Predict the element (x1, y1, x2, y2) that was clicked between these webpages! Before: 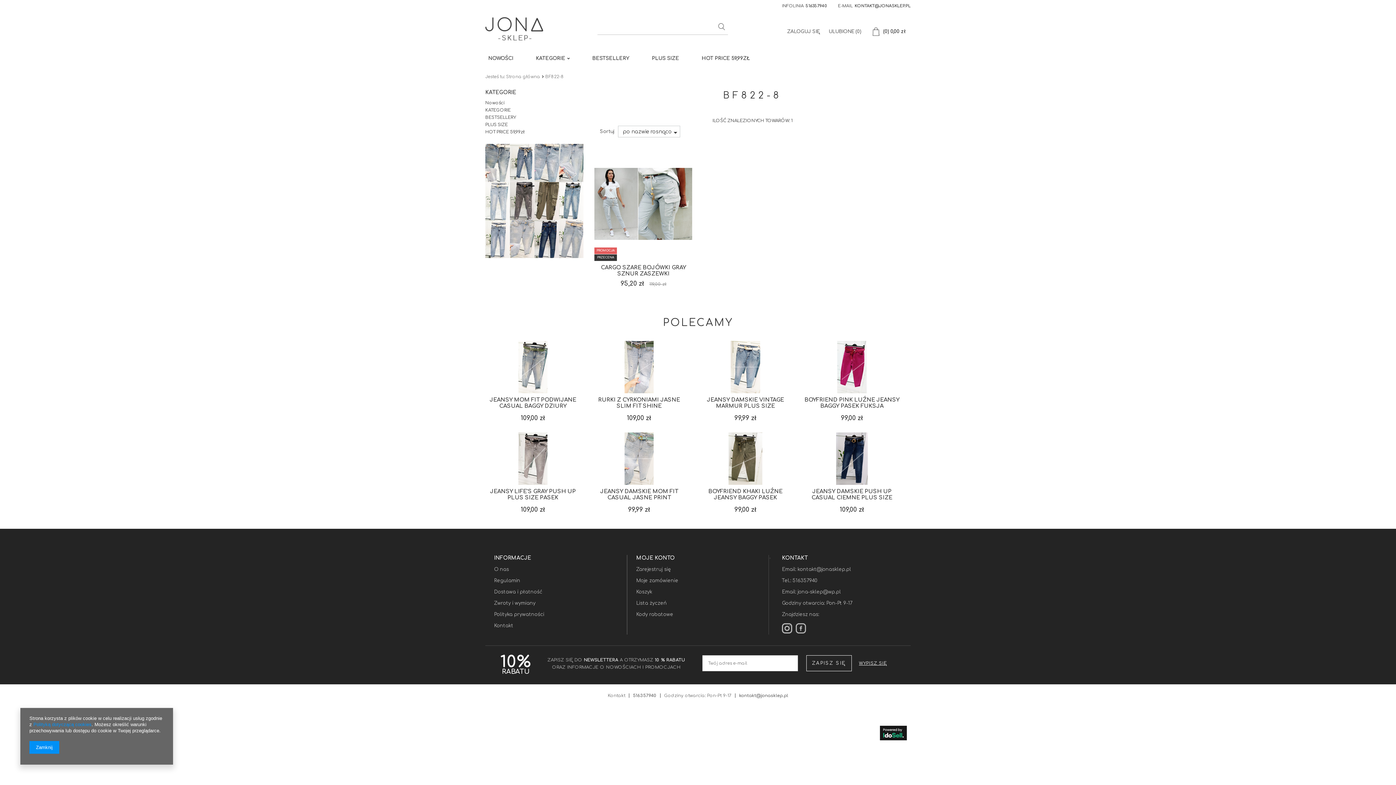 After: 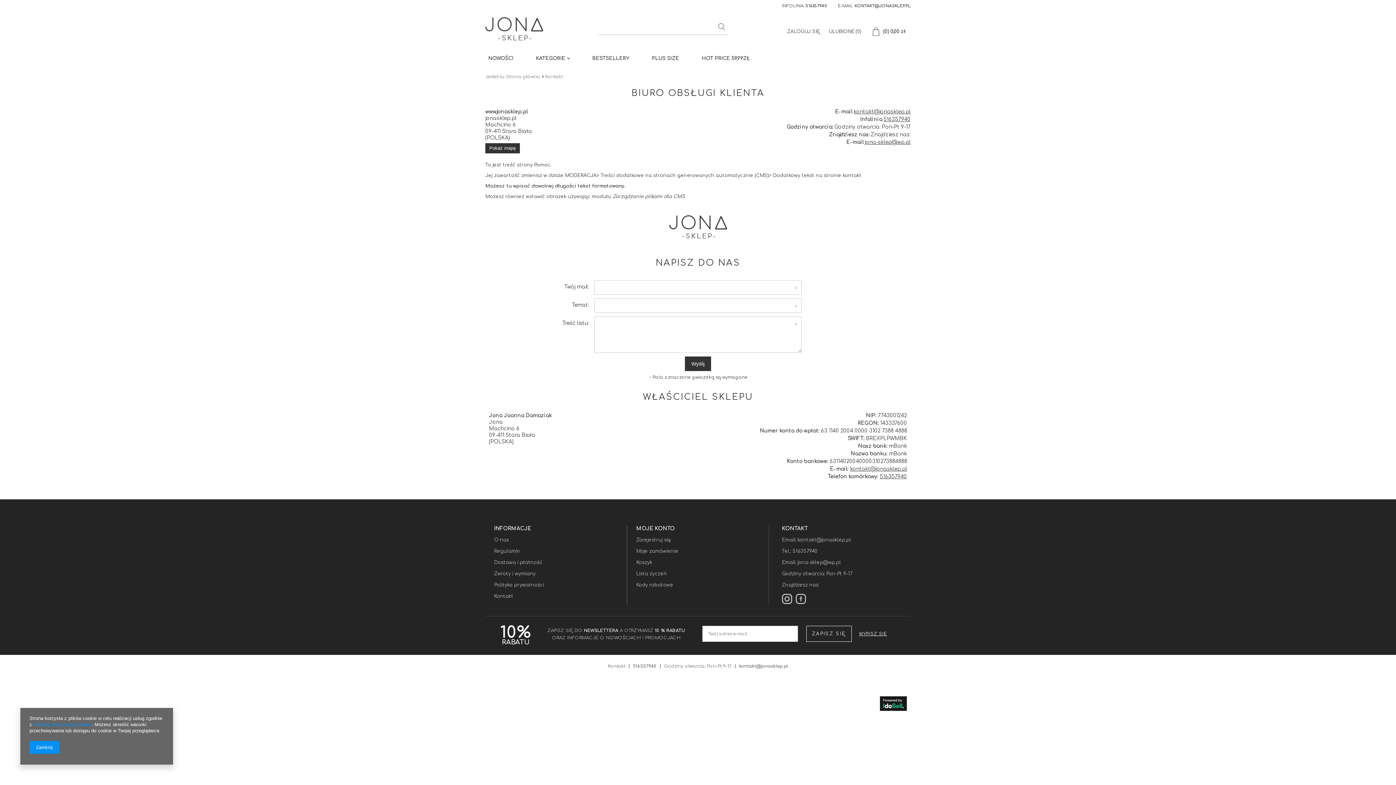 Action: label: KONTAKT bbox: (774, 555, 852, 567)